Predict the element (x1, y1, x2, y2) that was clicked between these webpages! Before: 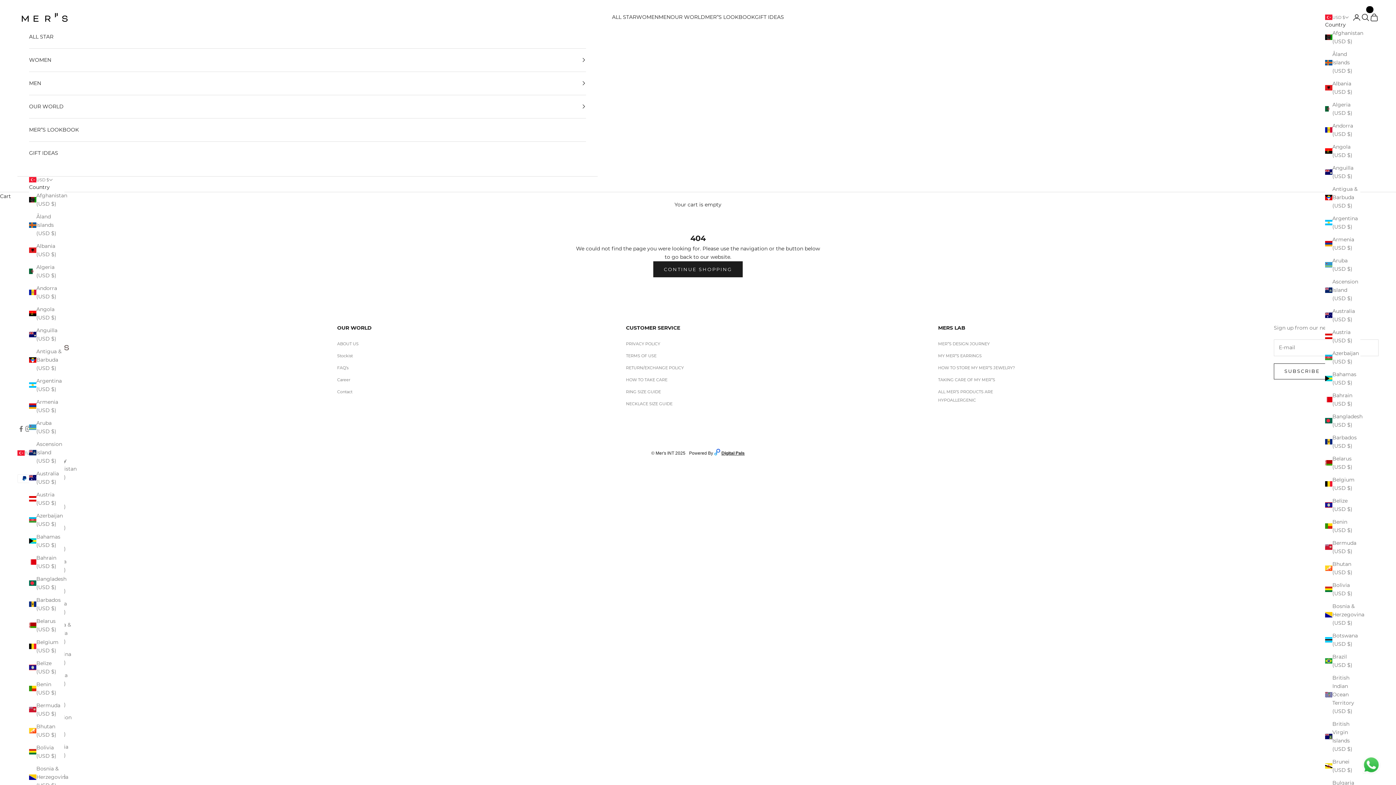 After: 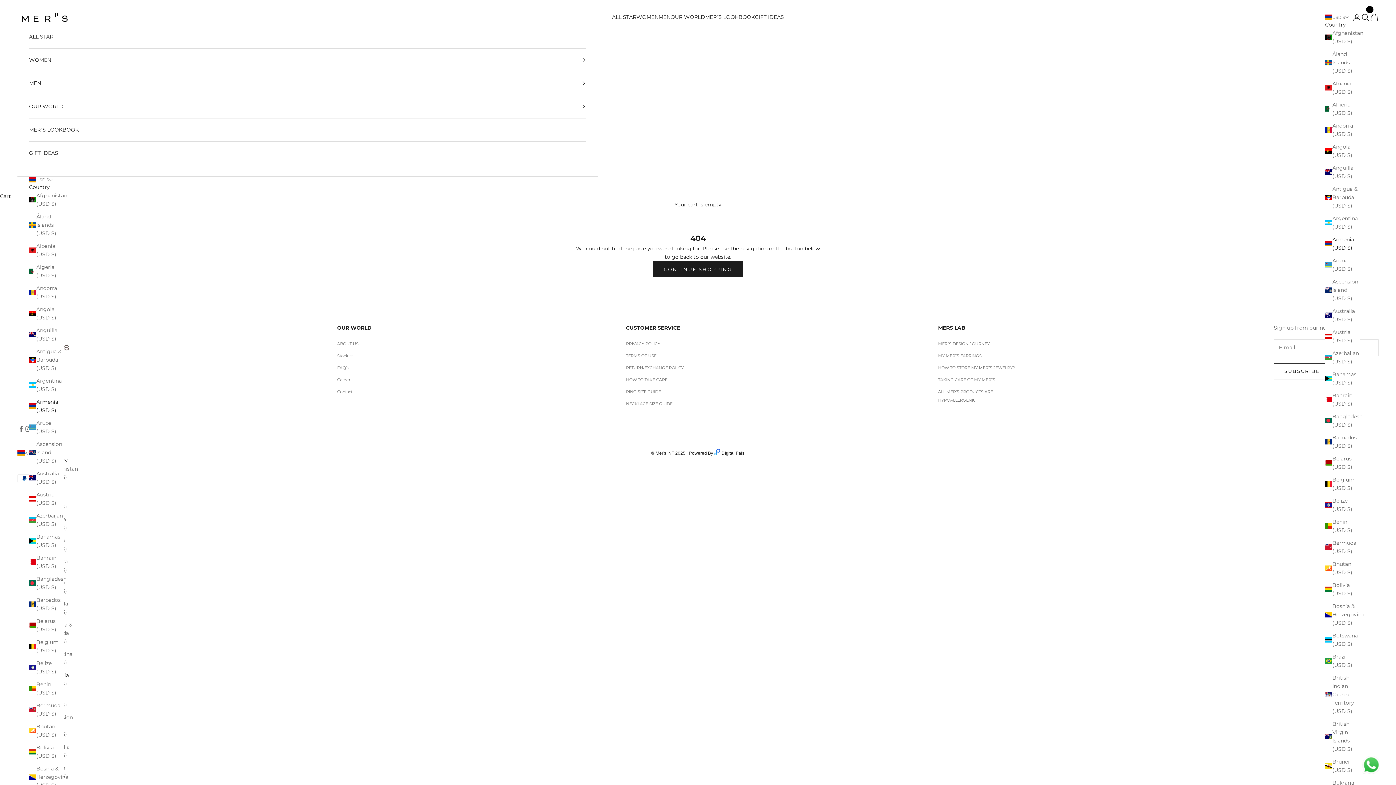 Action: bbox: (1325, 235, 1360, 252) label: Armenia (USD $)